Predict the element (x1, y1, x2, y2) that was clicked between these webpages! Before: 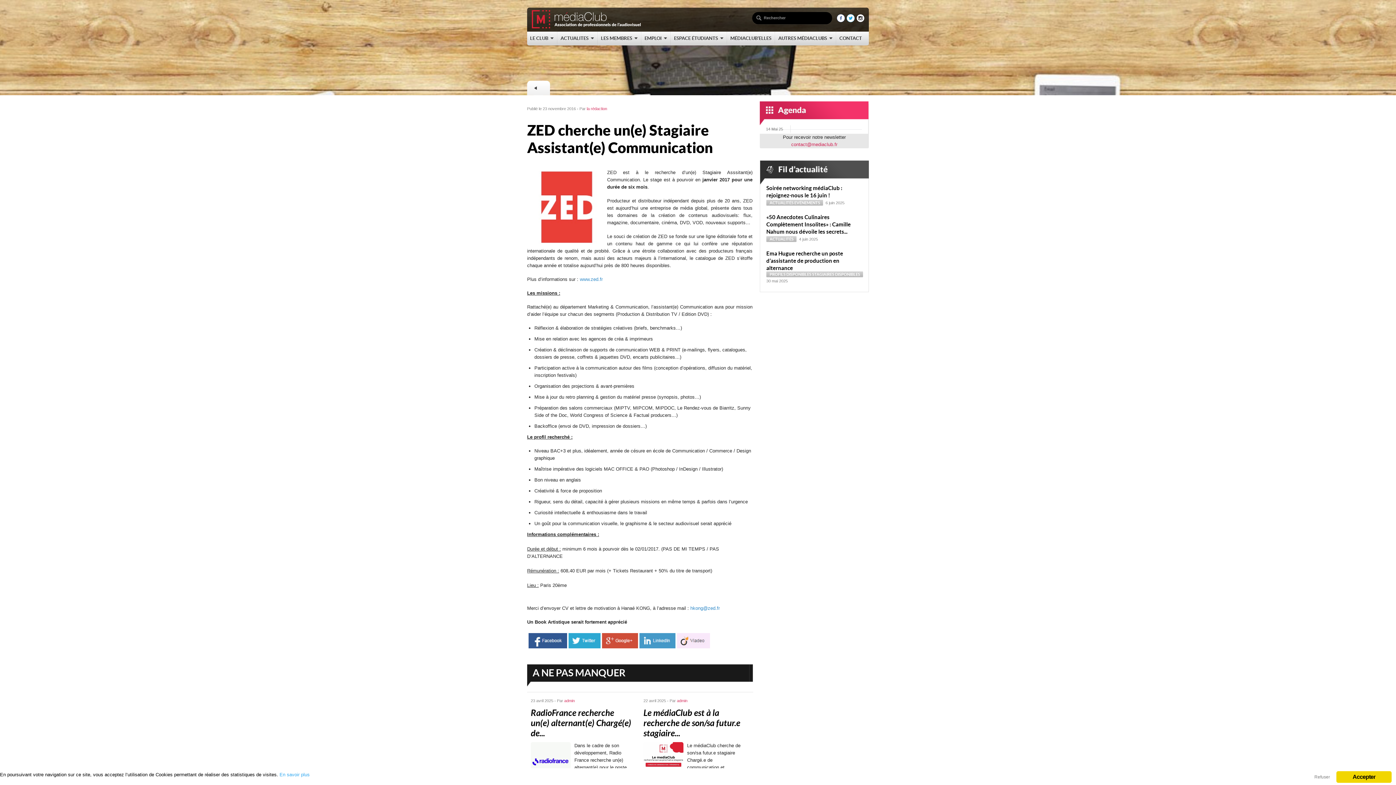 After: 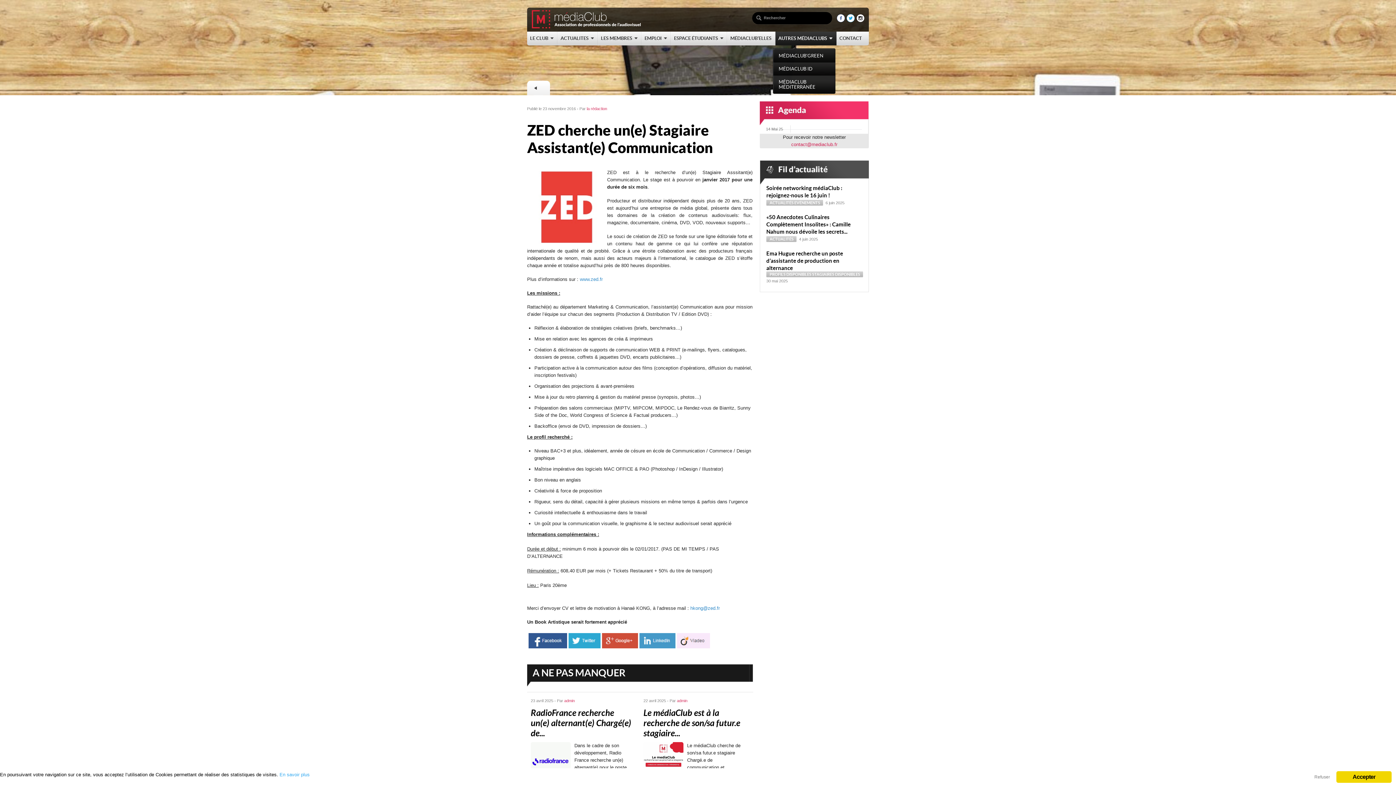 Action: label: AUTRES MÉDIACLUBS bbox: (775, 31, 835, 45)